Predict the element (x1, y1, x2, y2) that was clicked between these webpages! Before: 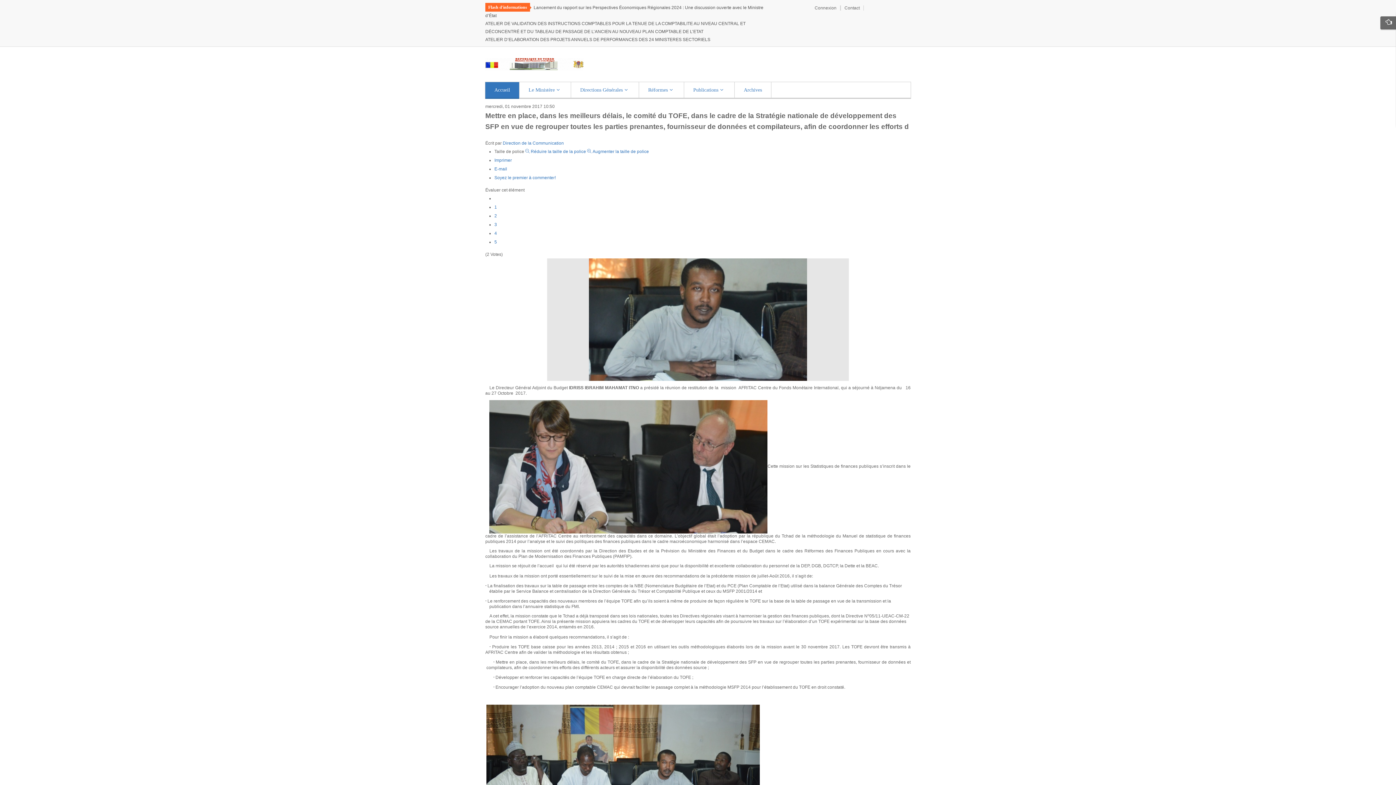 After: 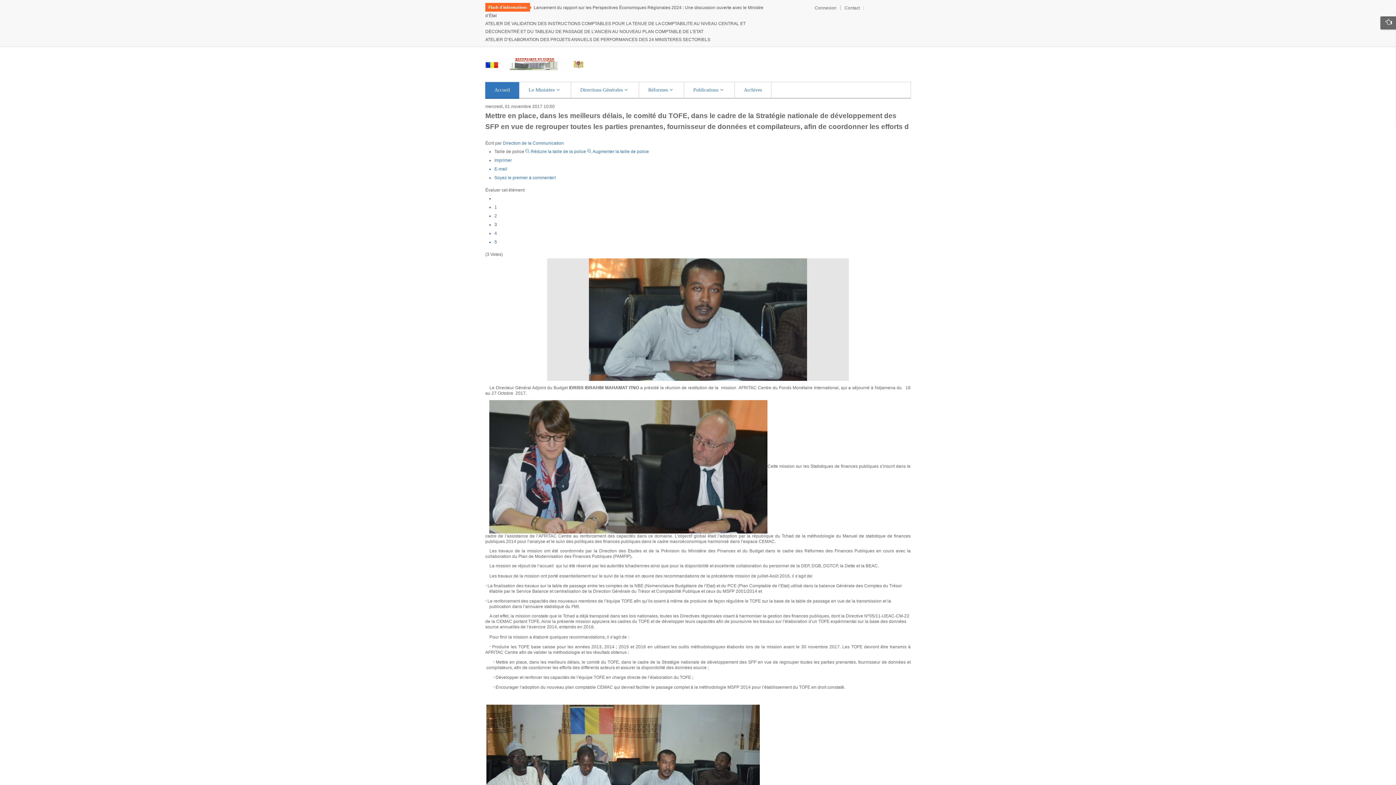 Action: label: 3 bbox: (494, 222, 497, 227)